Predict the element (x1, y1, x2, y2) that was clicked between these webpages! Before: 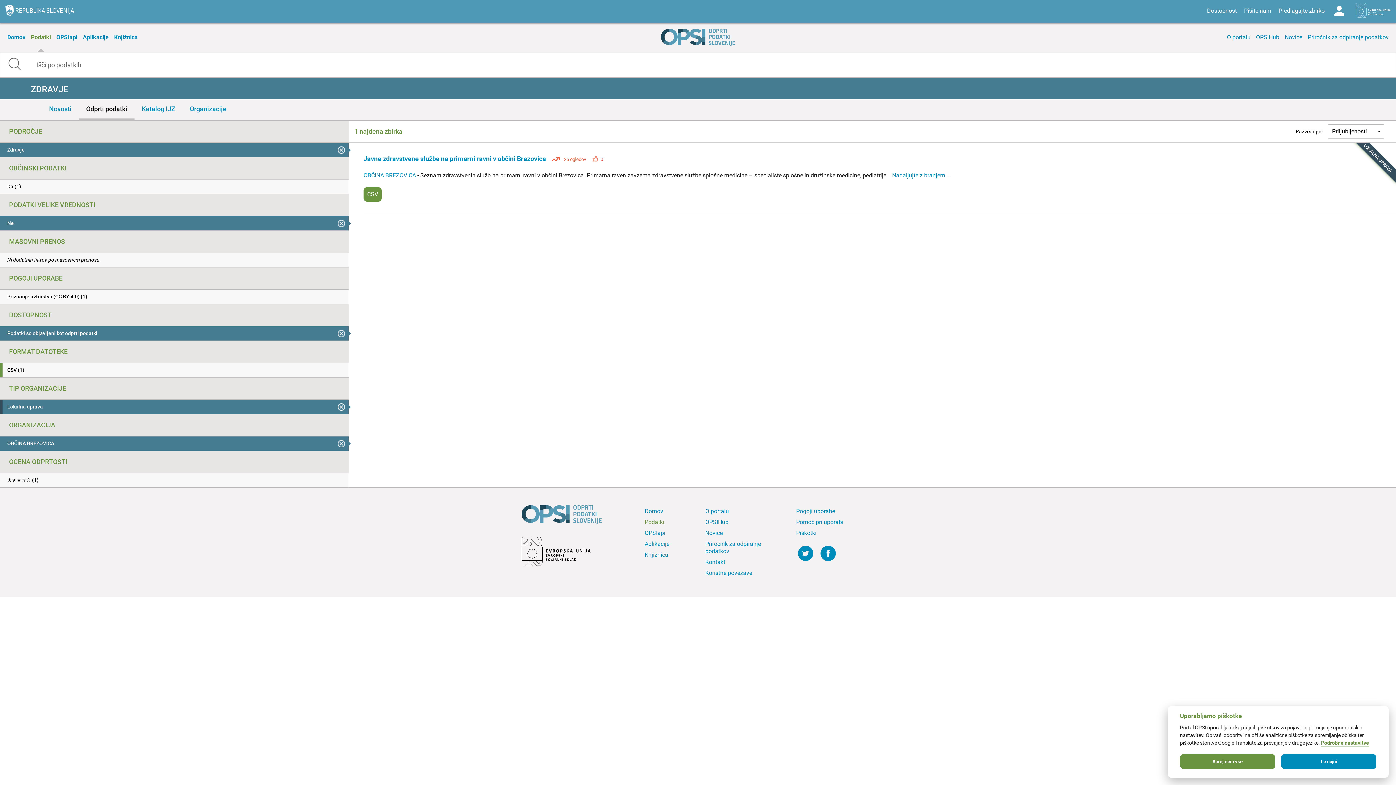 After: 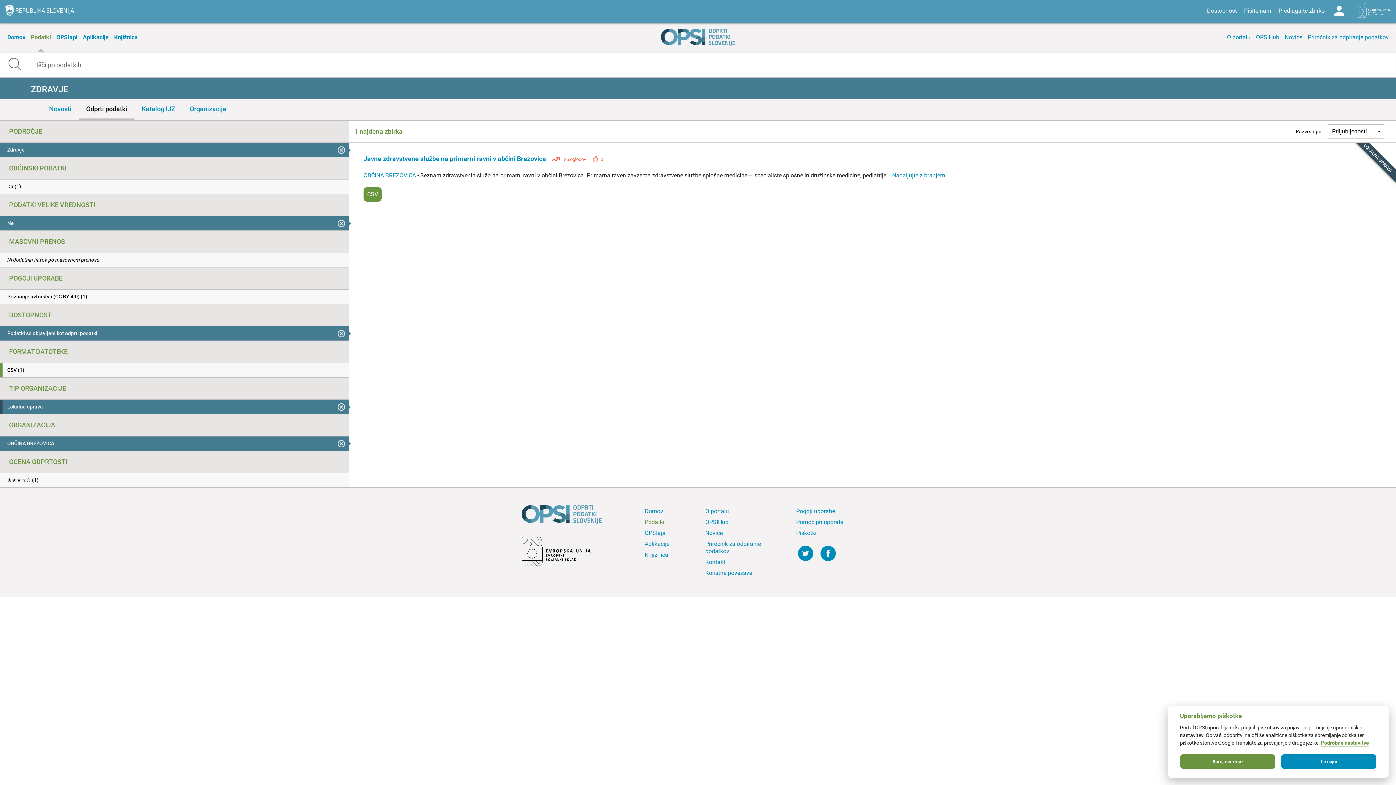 Action: bbox: (521, 537, 632, 569)